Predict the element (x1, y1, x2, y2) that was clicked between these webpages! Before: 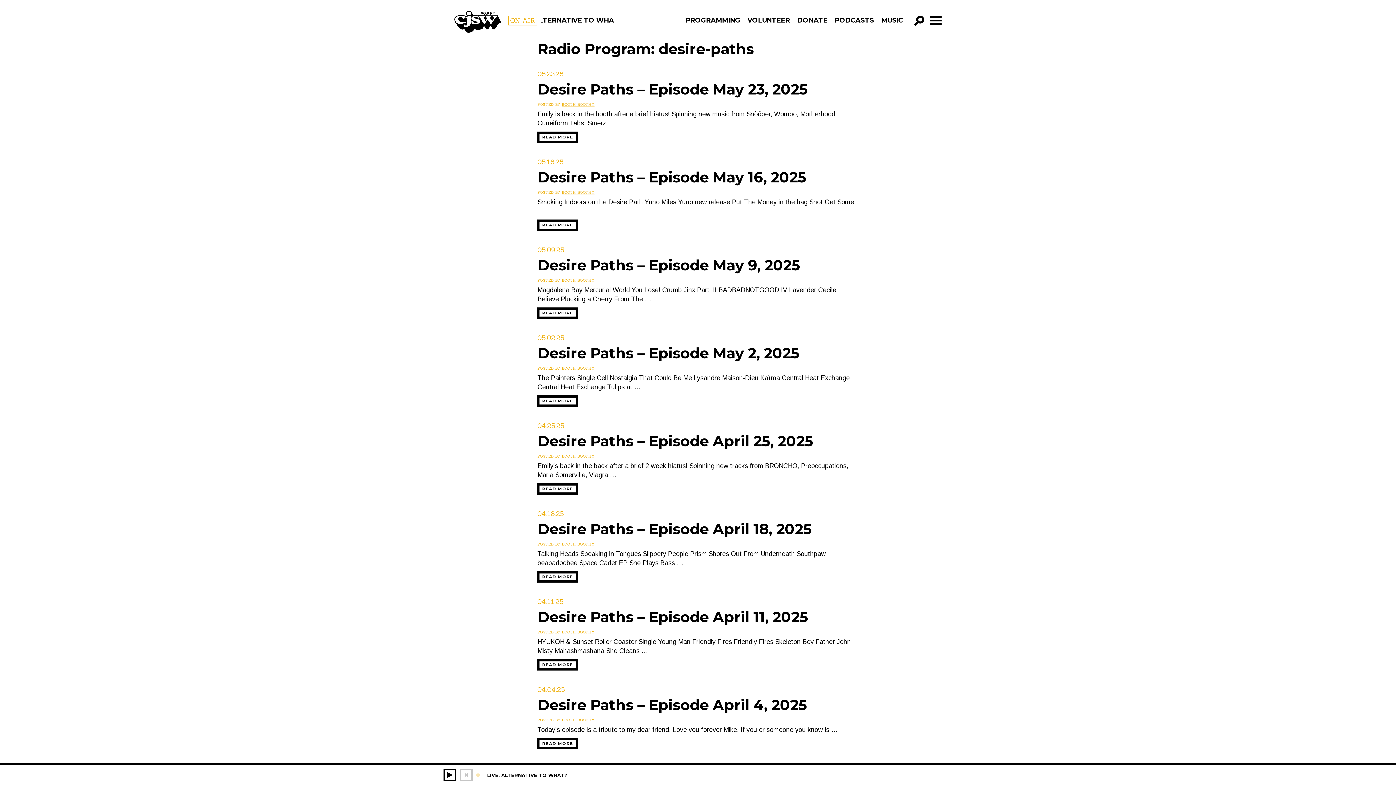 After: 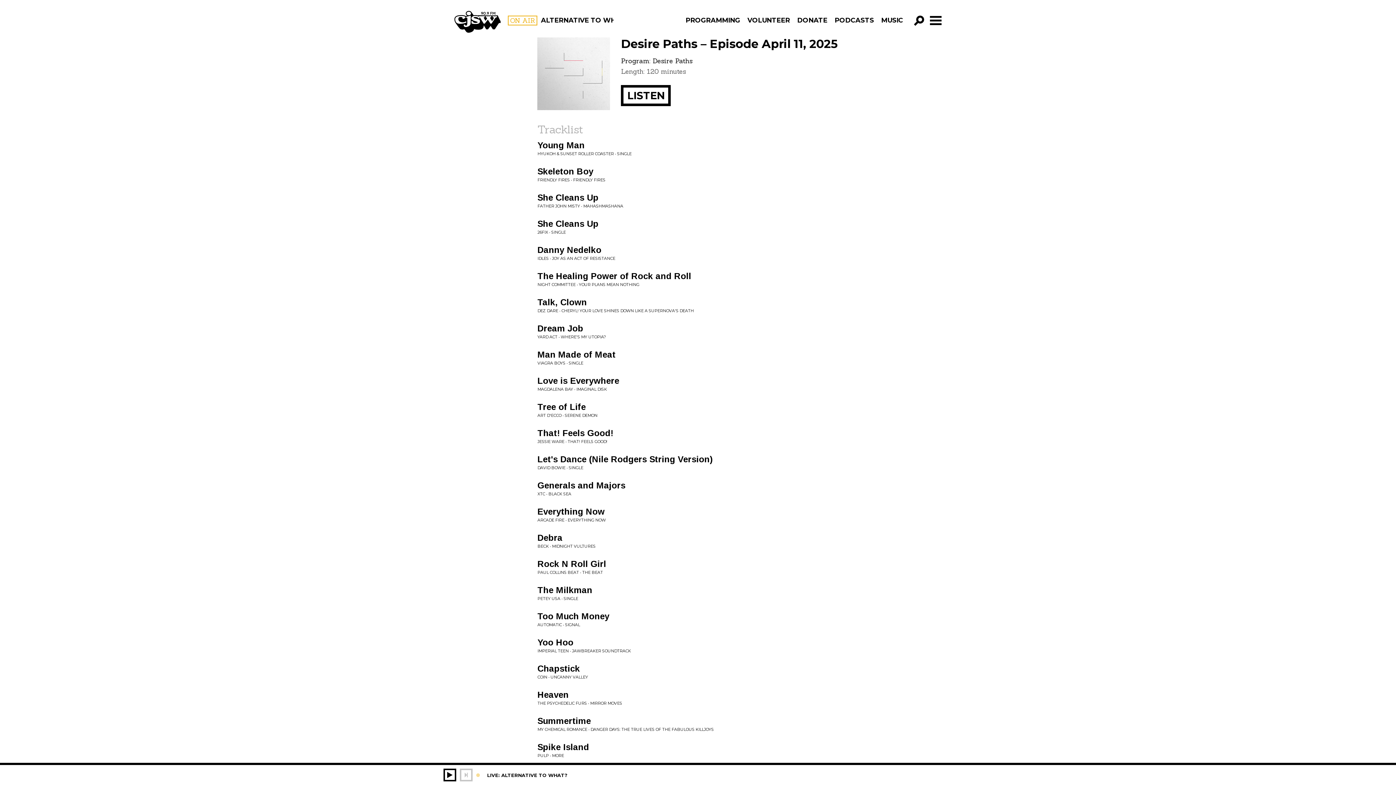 Action: label: Desire Paths – Episode April 11, 2025 bbox: (537, 608, 808, 626)